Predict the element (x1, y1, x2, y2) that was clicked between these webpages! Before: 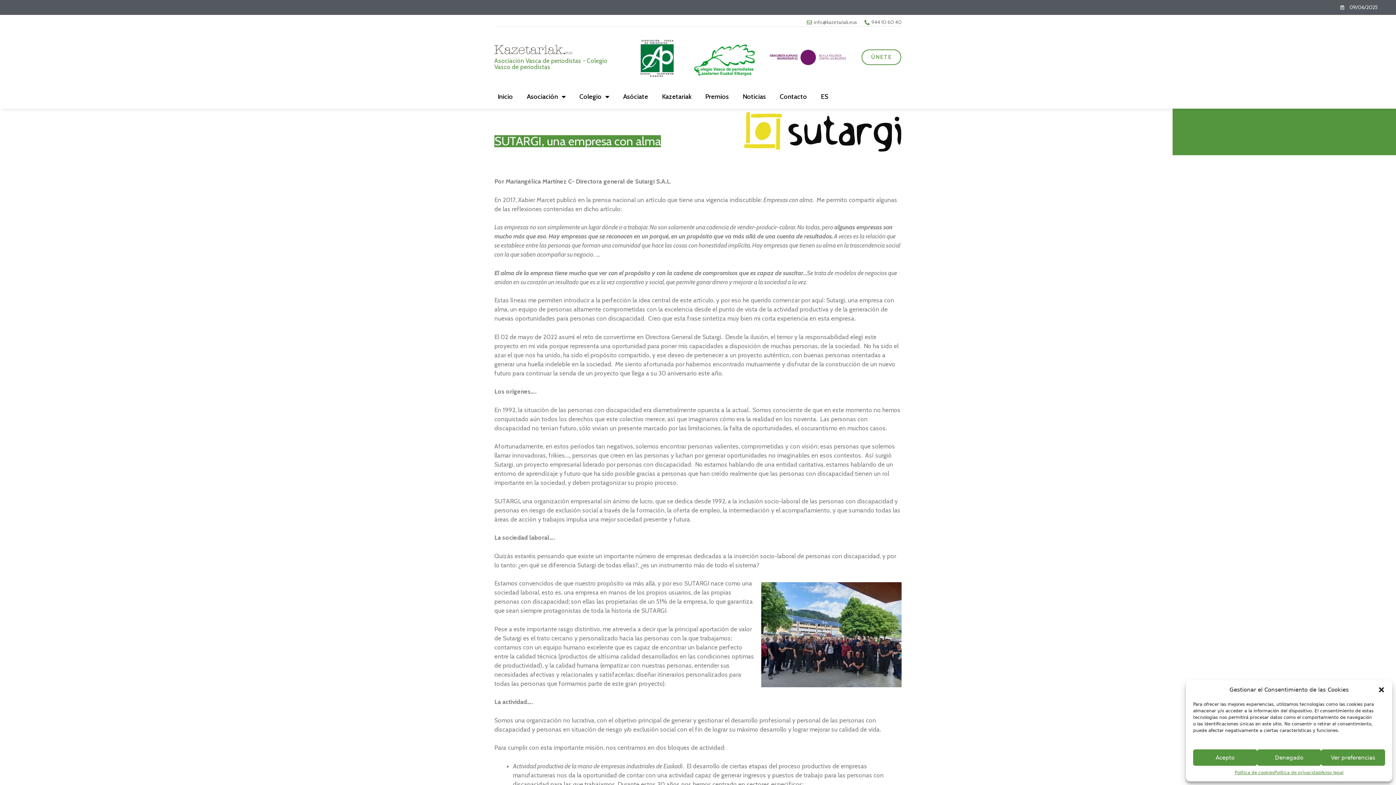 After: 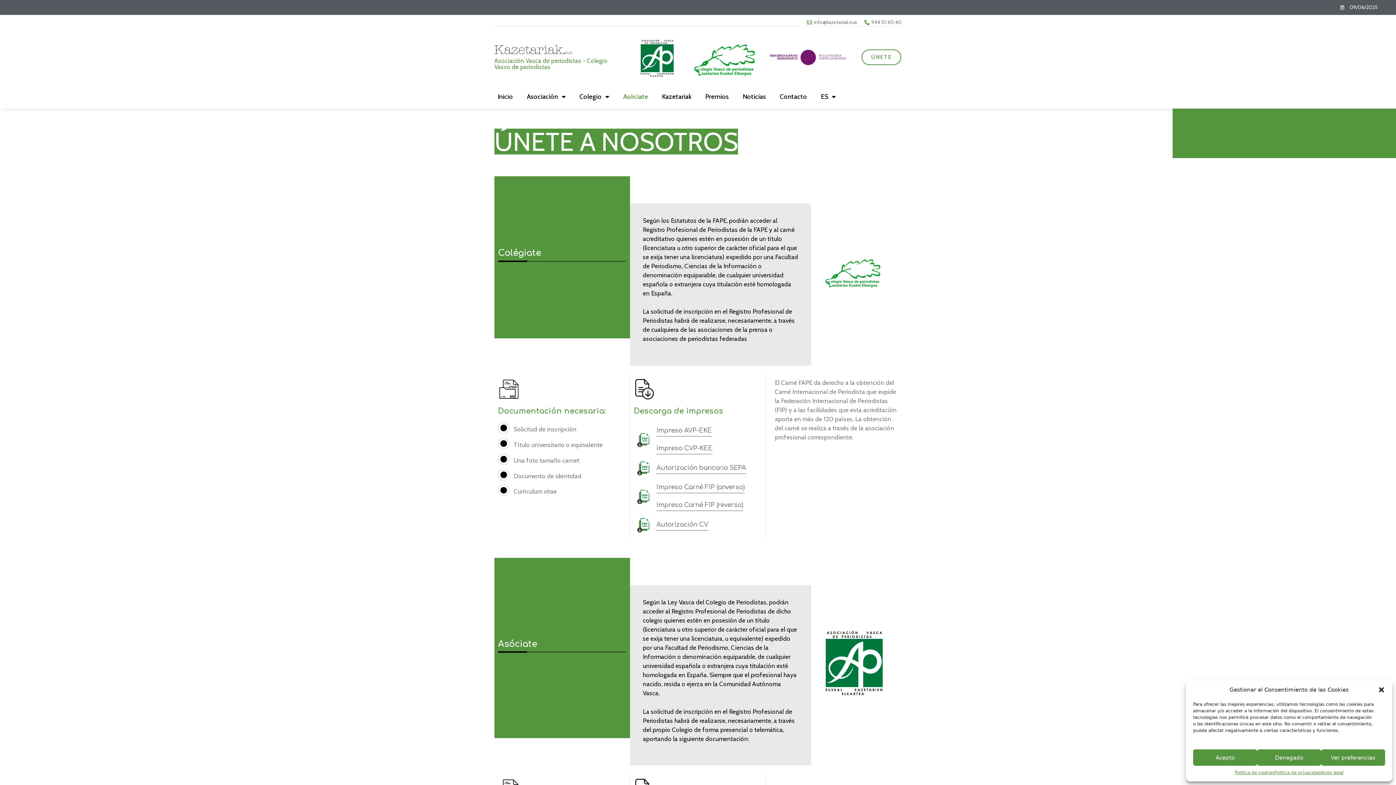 Action: label: ÚNETE bbox: (861, 49, 901, 65)